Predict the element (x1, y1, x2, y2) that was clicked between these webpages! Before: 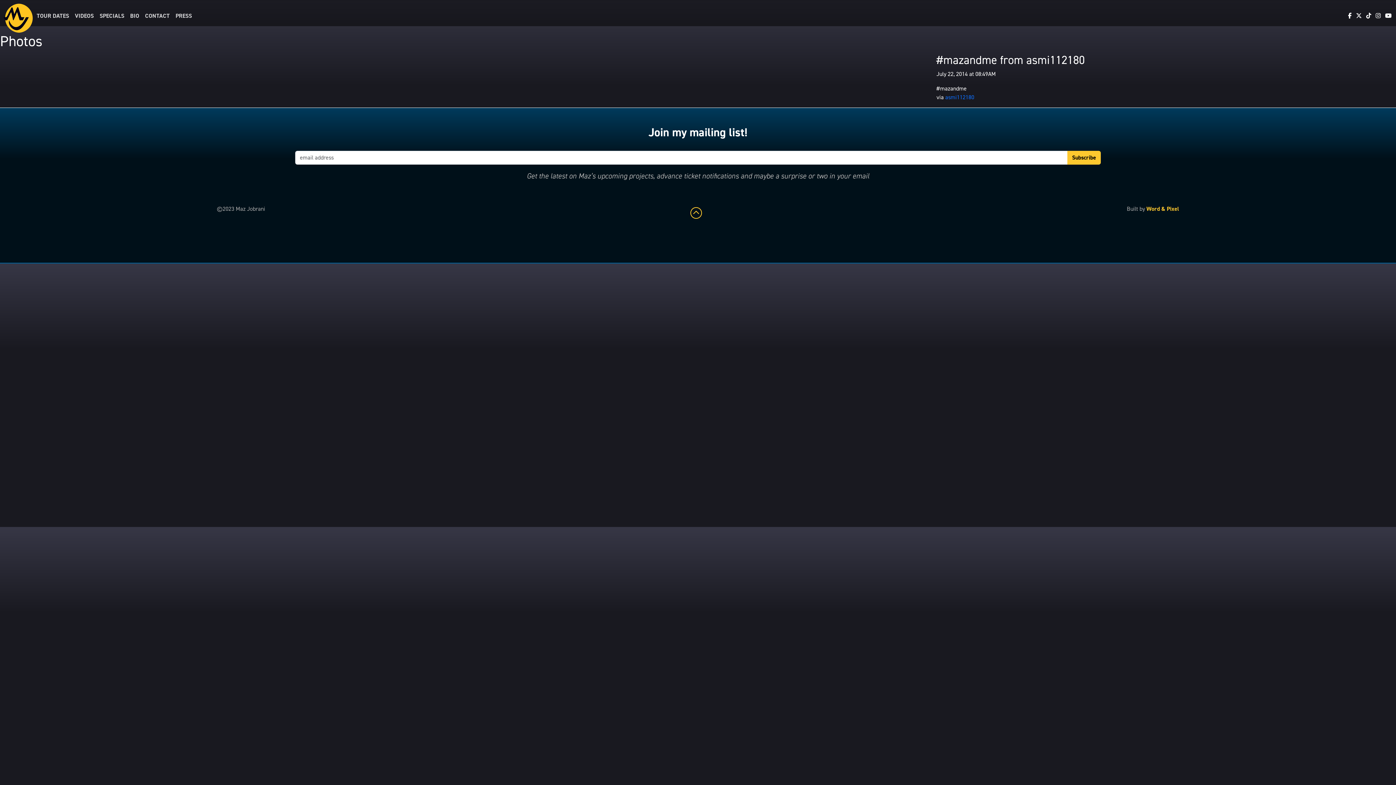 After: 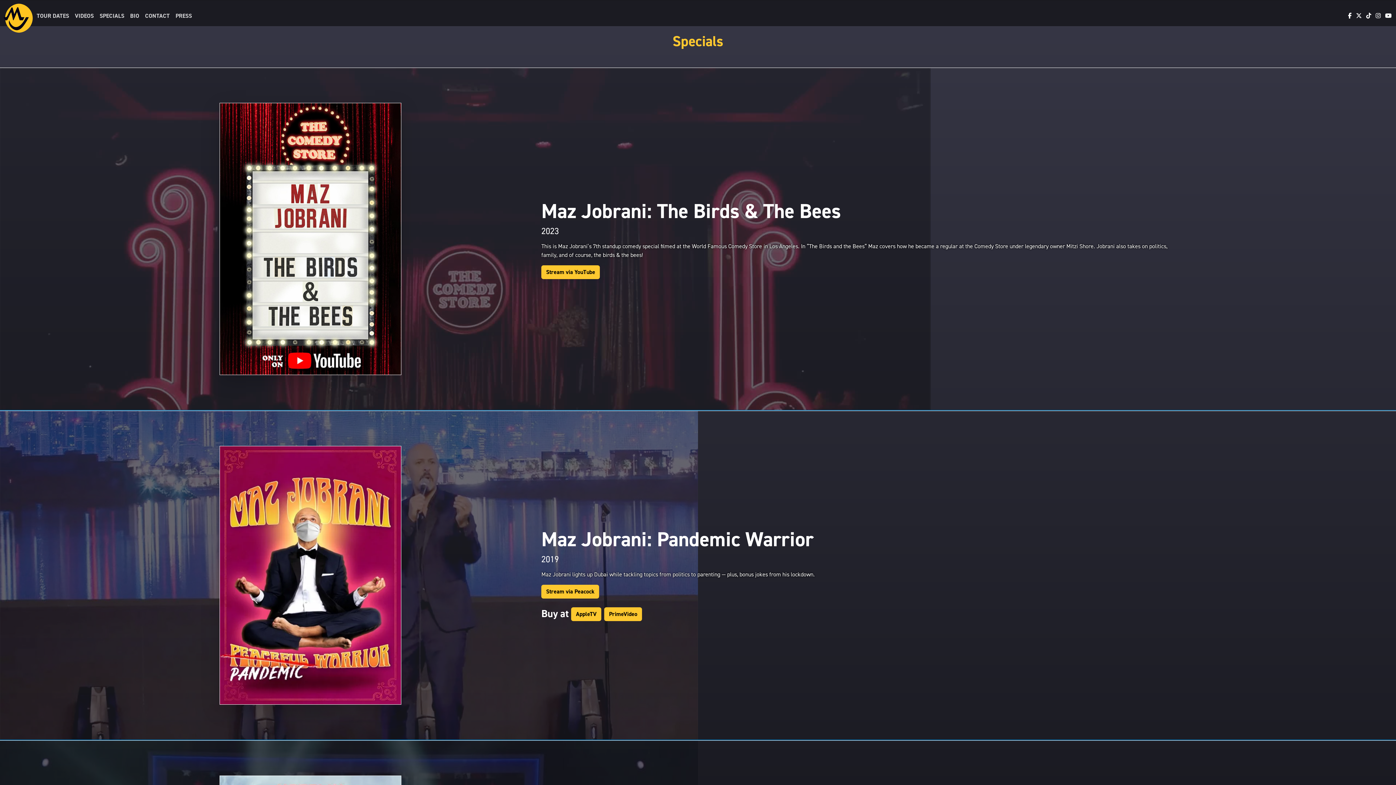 Action: bbox: (96, 8, 127, 23) label: SPECIALS